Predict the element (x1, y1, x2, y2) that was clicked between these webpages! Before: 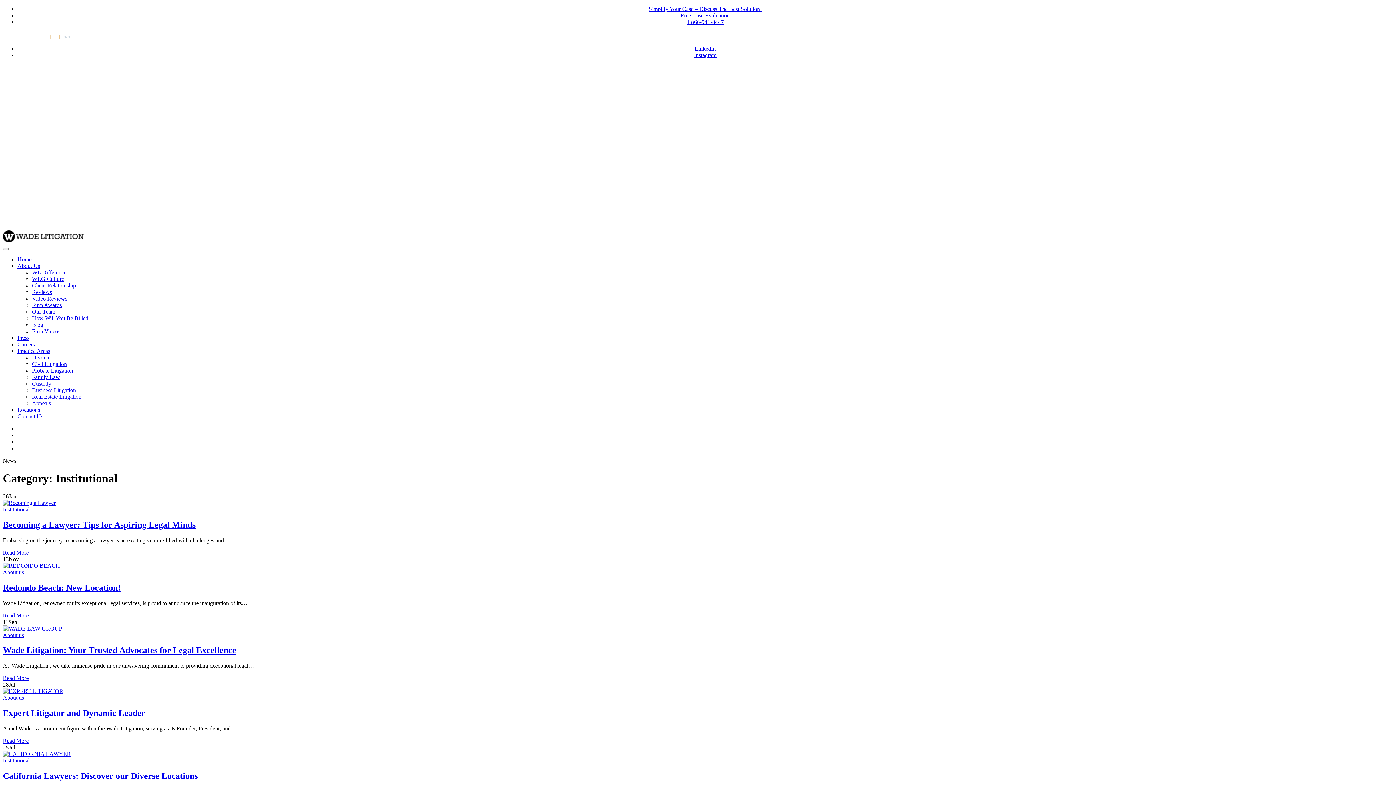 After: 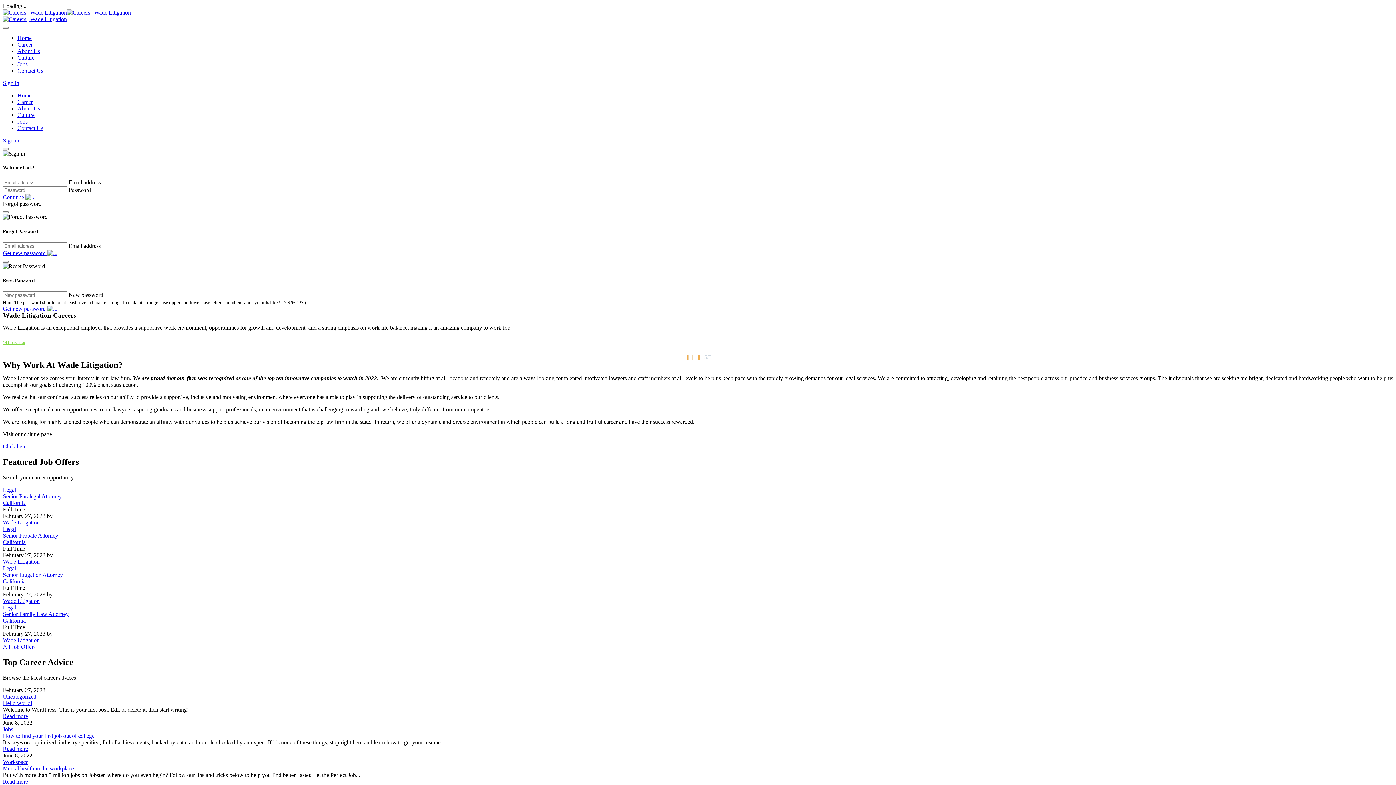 Action: bbox: (17, 341, 34, 347) label: Careers